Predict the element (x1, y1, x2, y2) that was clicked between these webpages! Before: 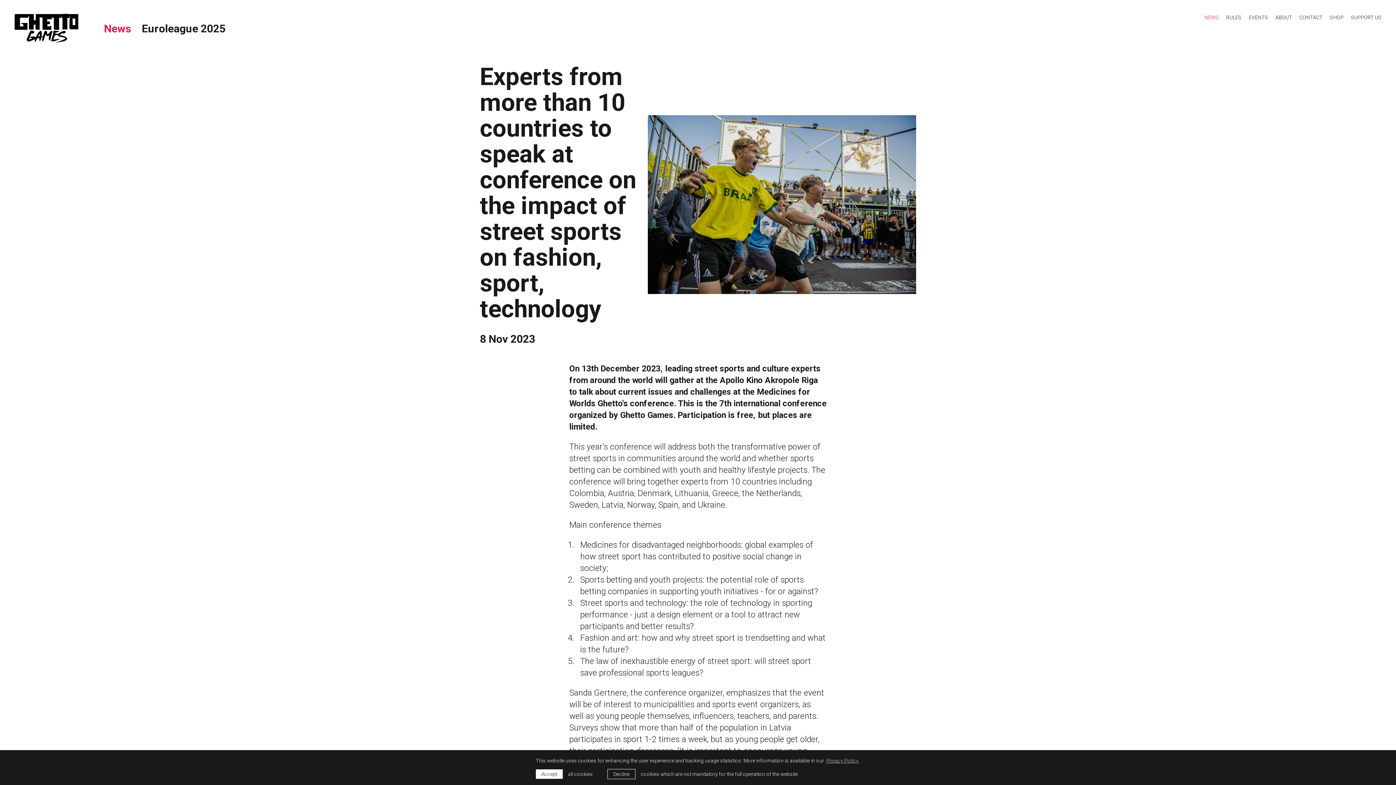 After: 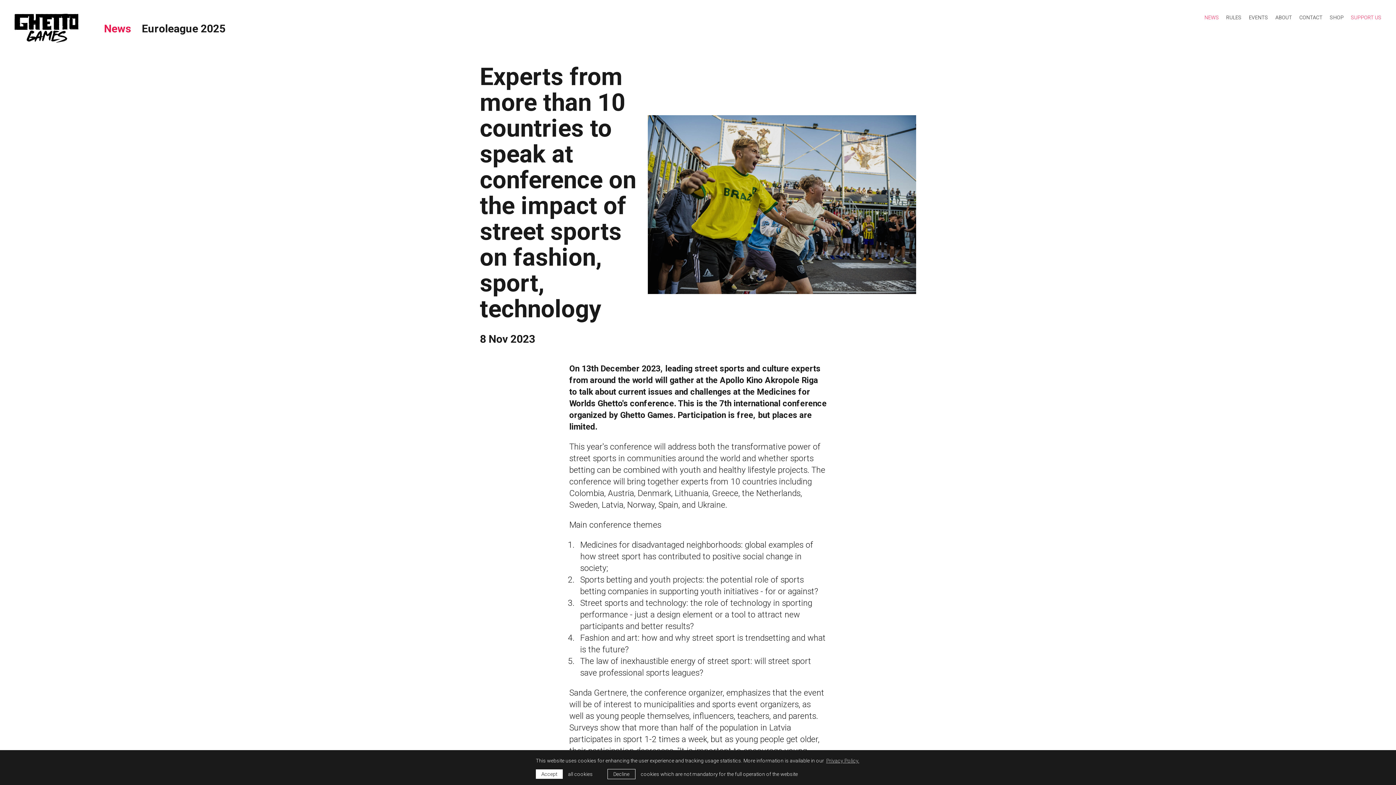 Action: label: SUPPORT US bbox: (1351, 13, 1381, 21)